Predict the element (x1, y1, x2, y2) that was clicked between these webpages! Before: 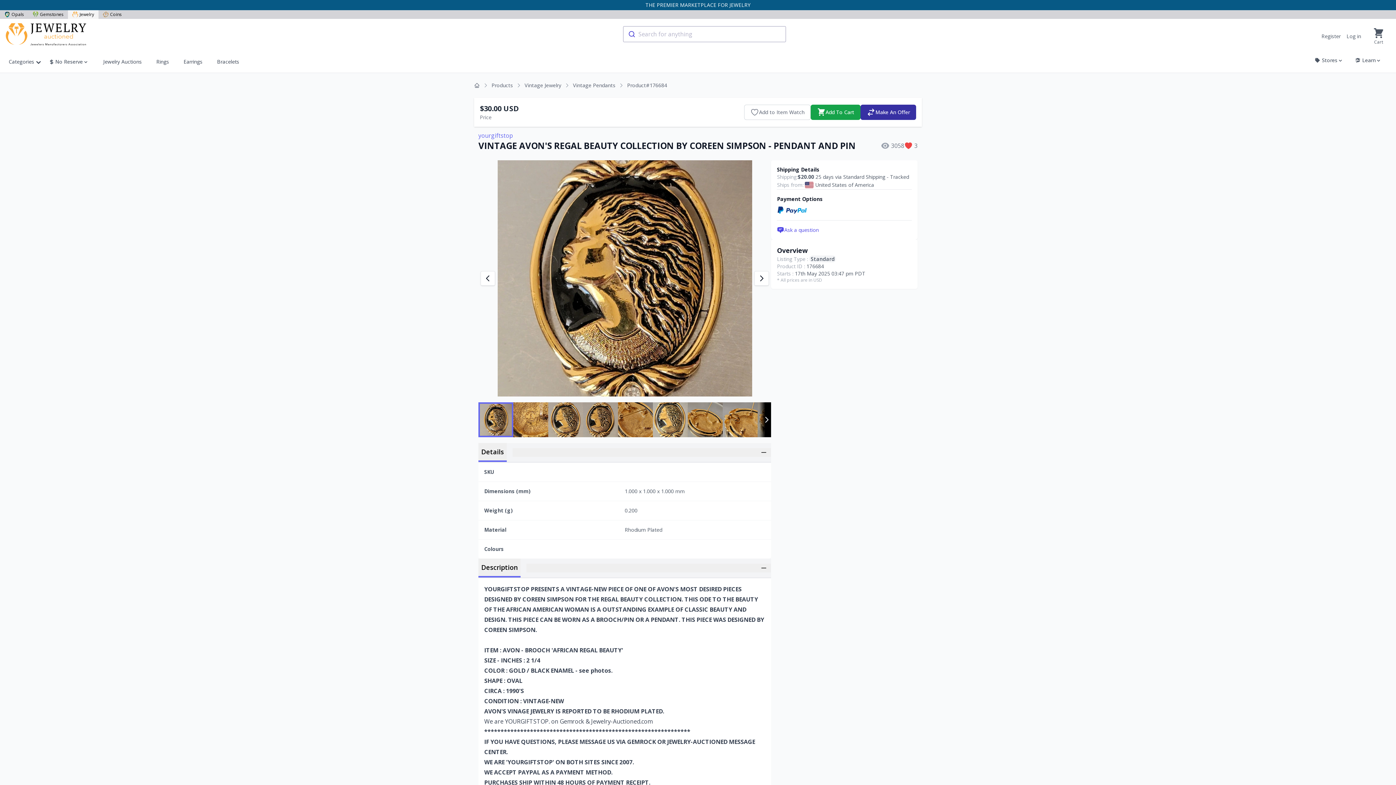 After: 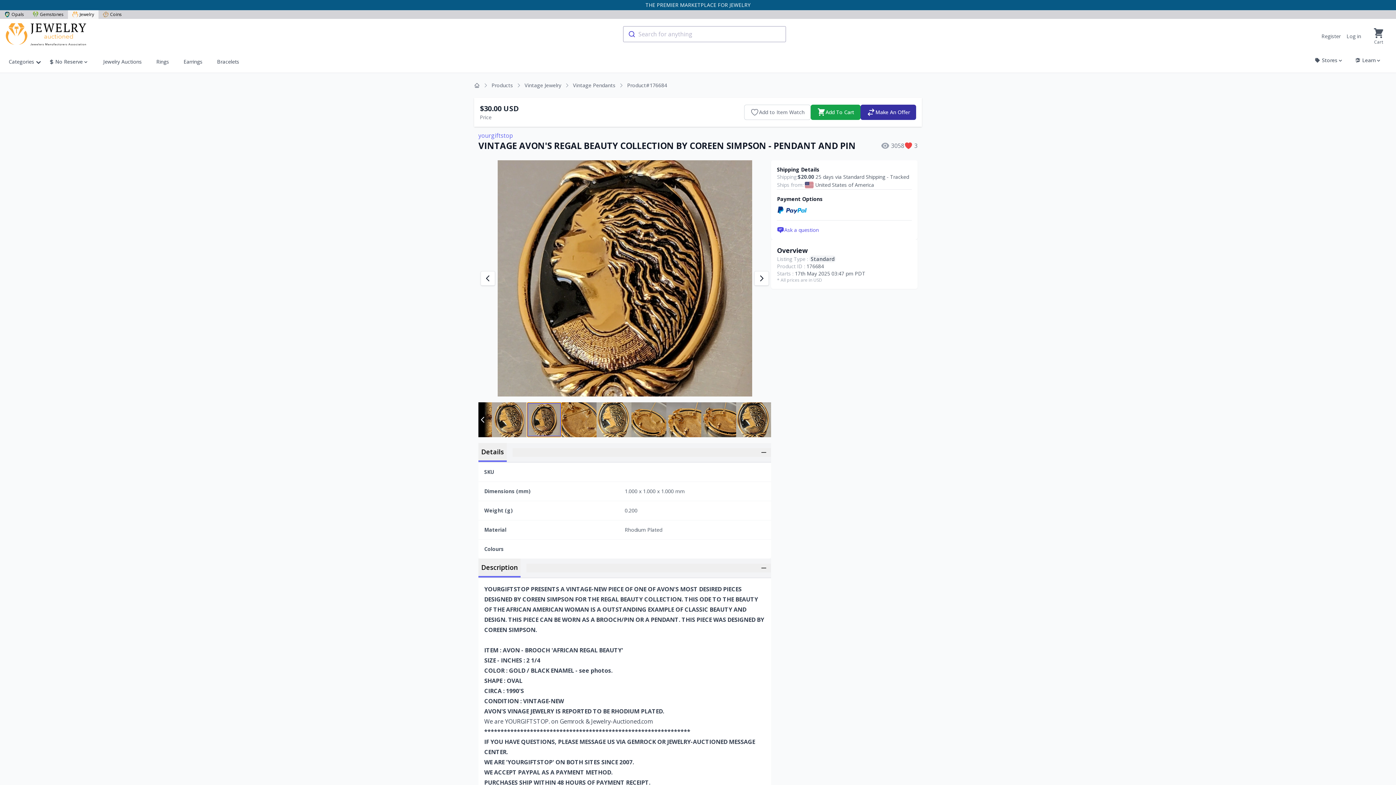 Action: bbox: (583, 402, 618, 437)